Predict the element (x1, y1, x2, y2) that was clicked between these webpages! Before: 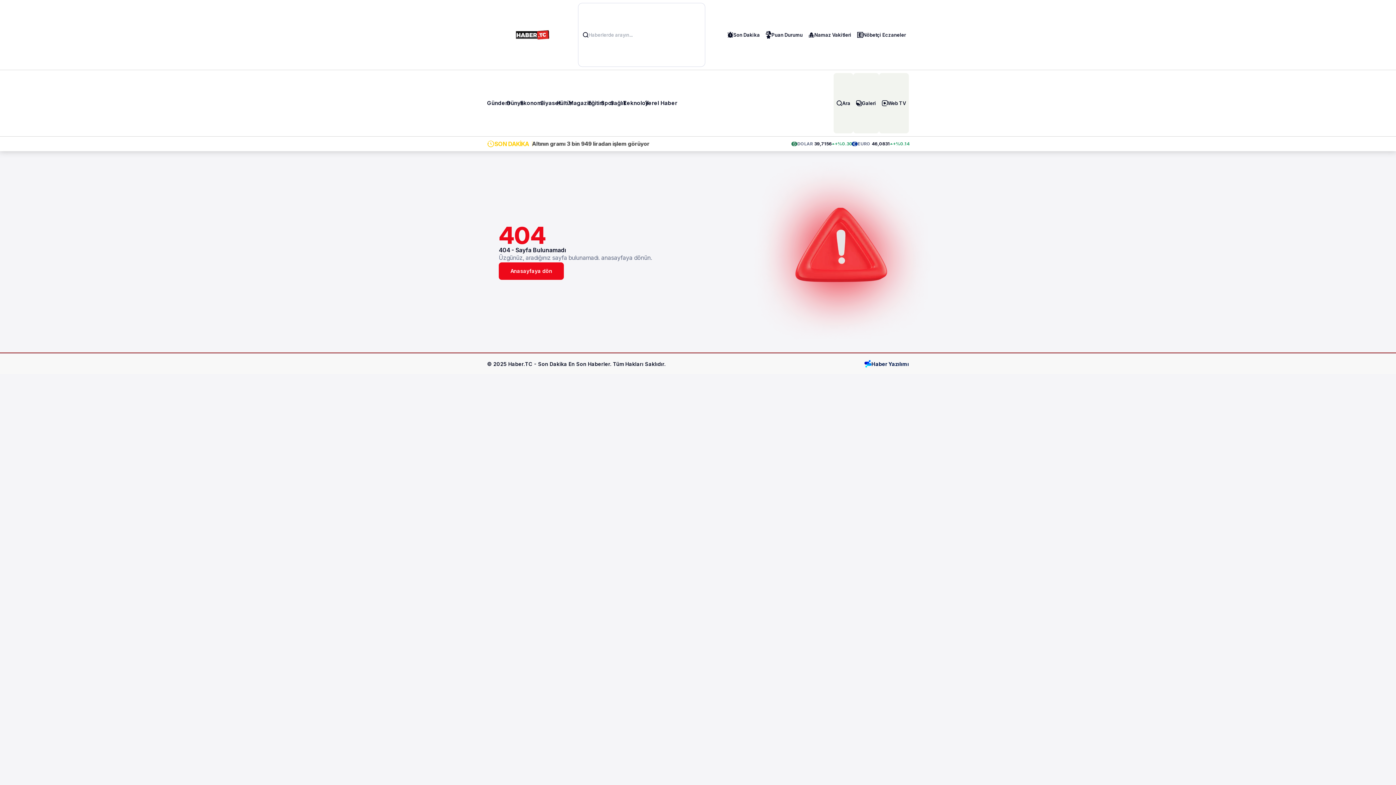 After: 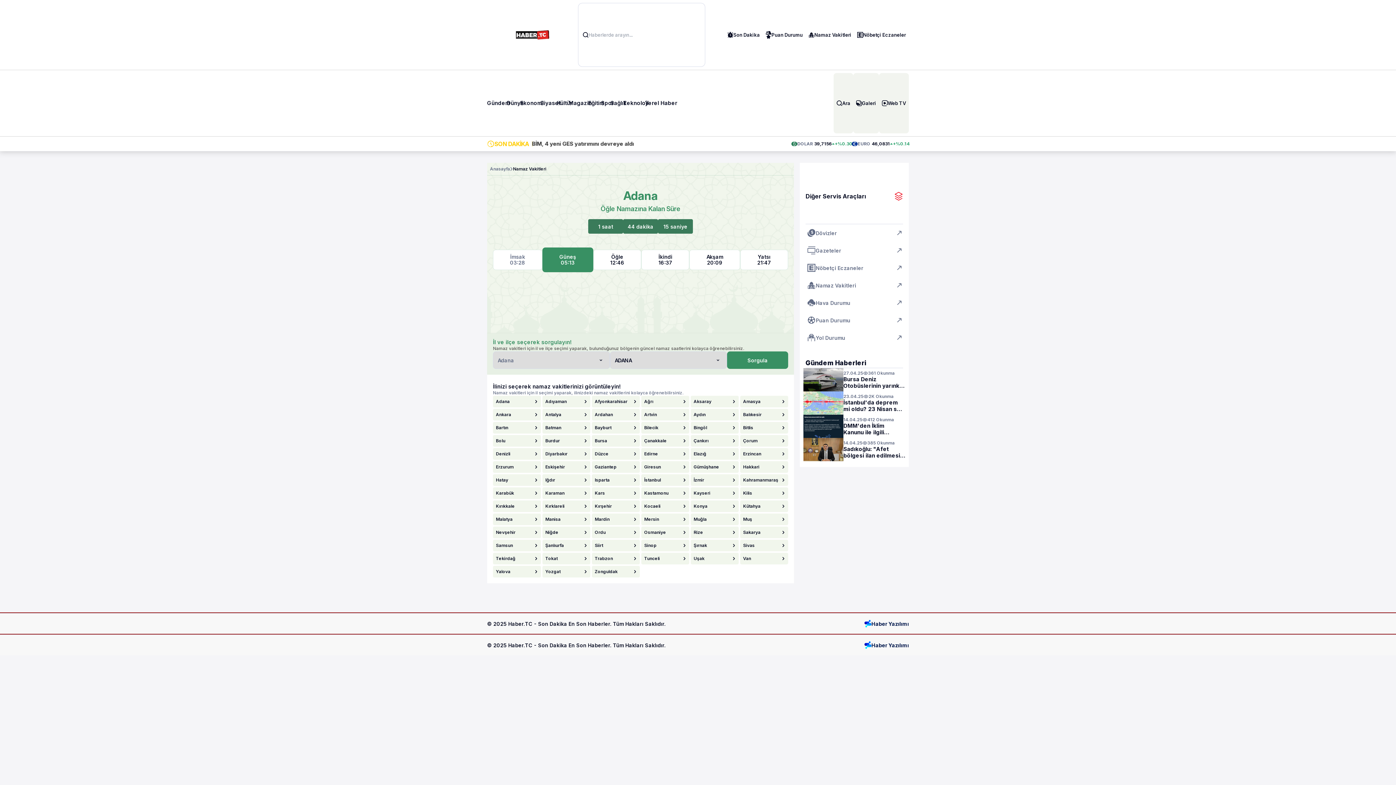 Action: bbox: (805, 4, 854, 65) label: Namaz Vakitleri